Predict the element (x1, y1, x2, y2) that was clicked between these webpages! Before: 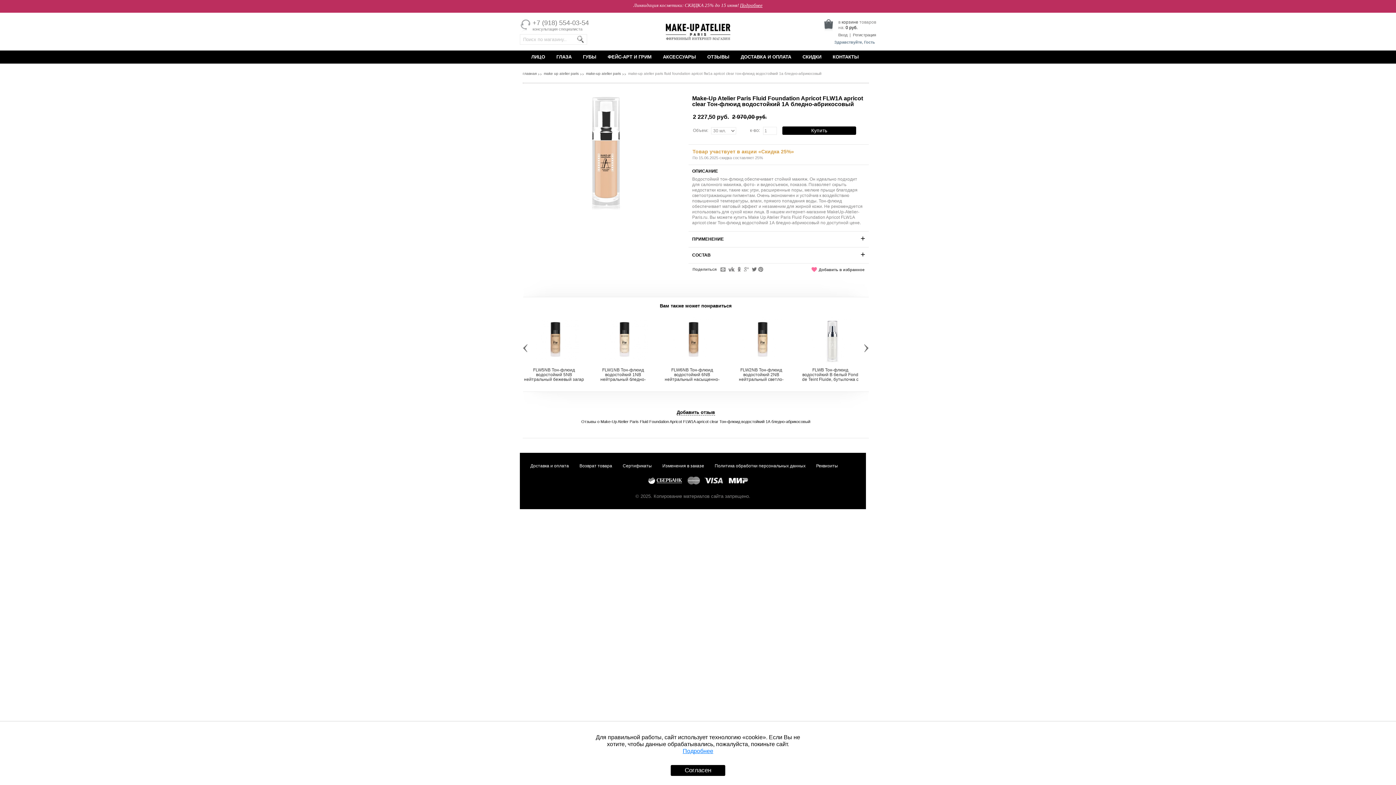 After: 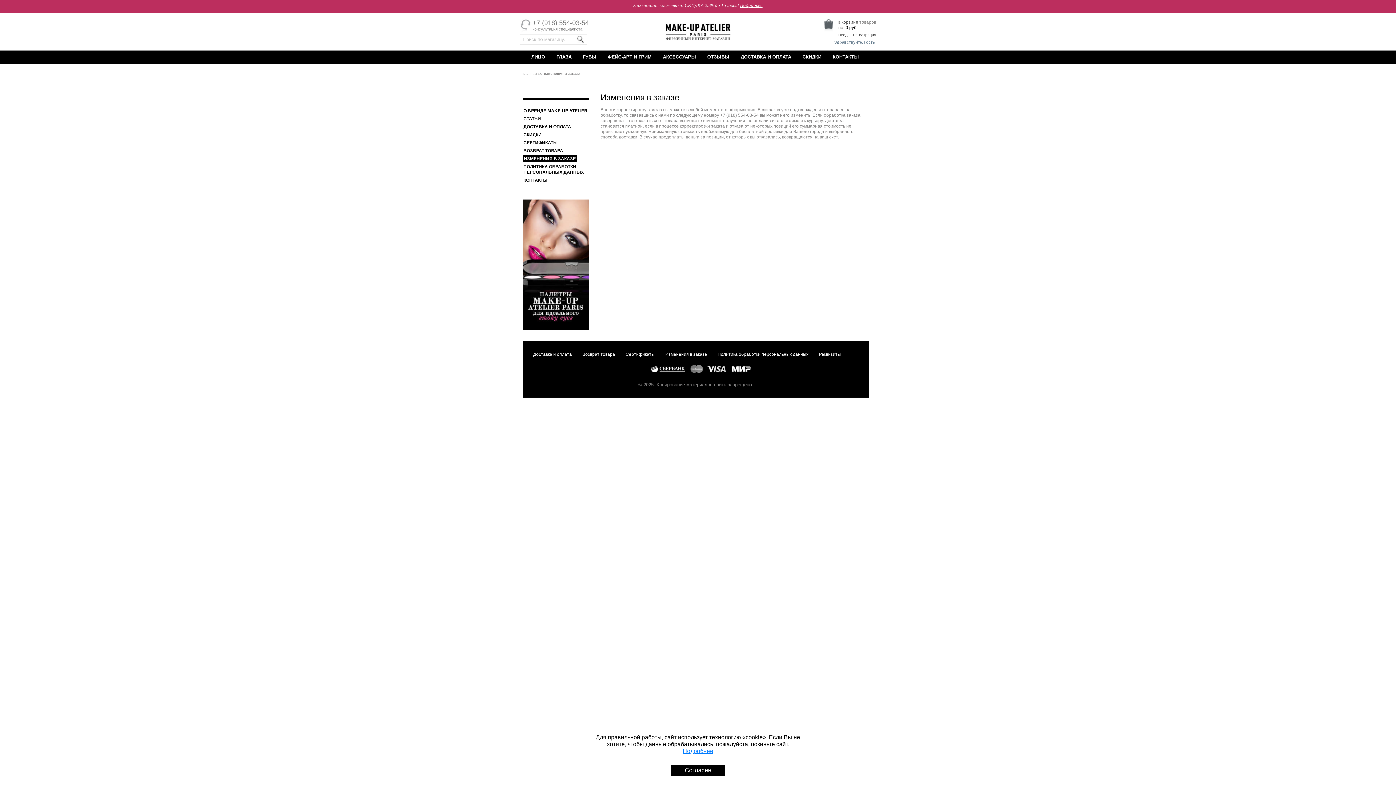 Action: label: Изменения в заказе bbox: (662, 463, 704, 468)